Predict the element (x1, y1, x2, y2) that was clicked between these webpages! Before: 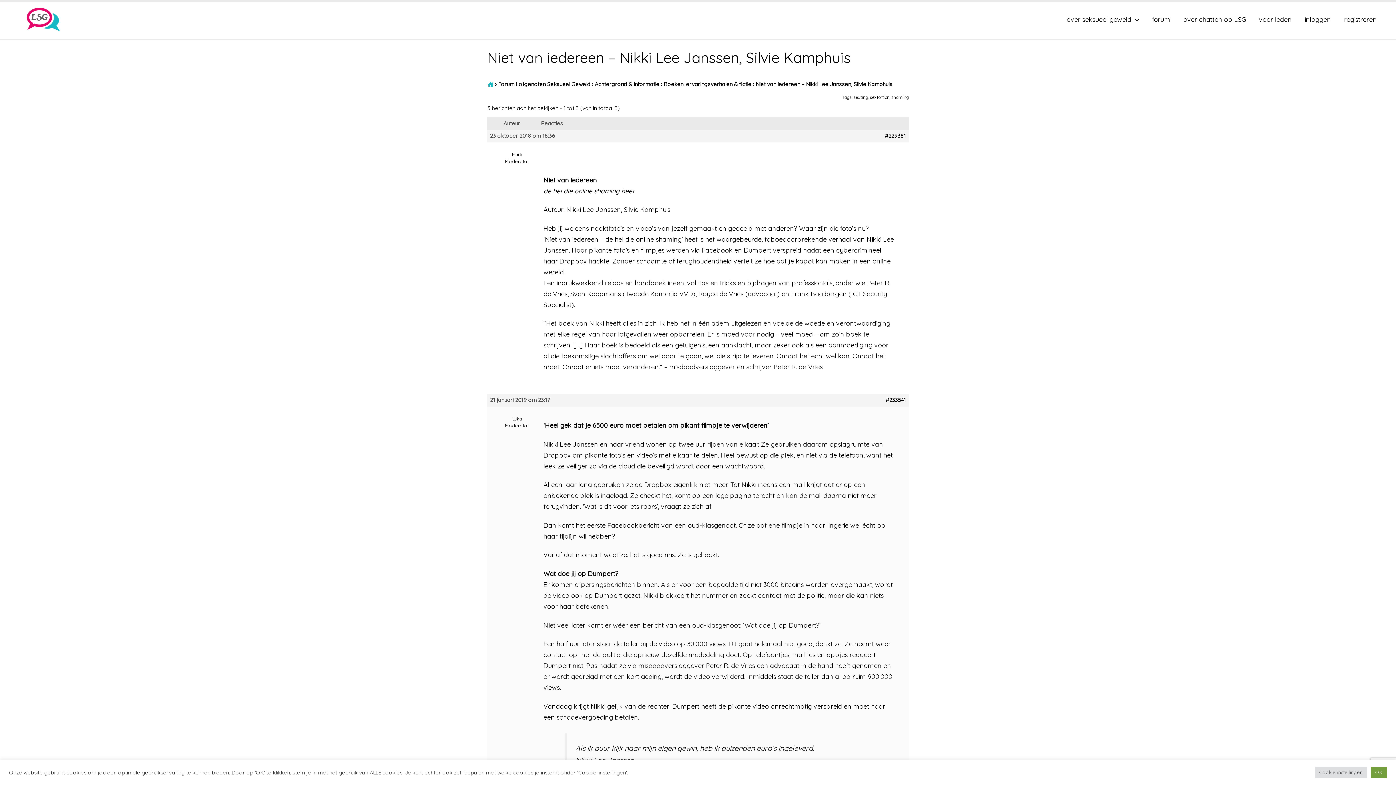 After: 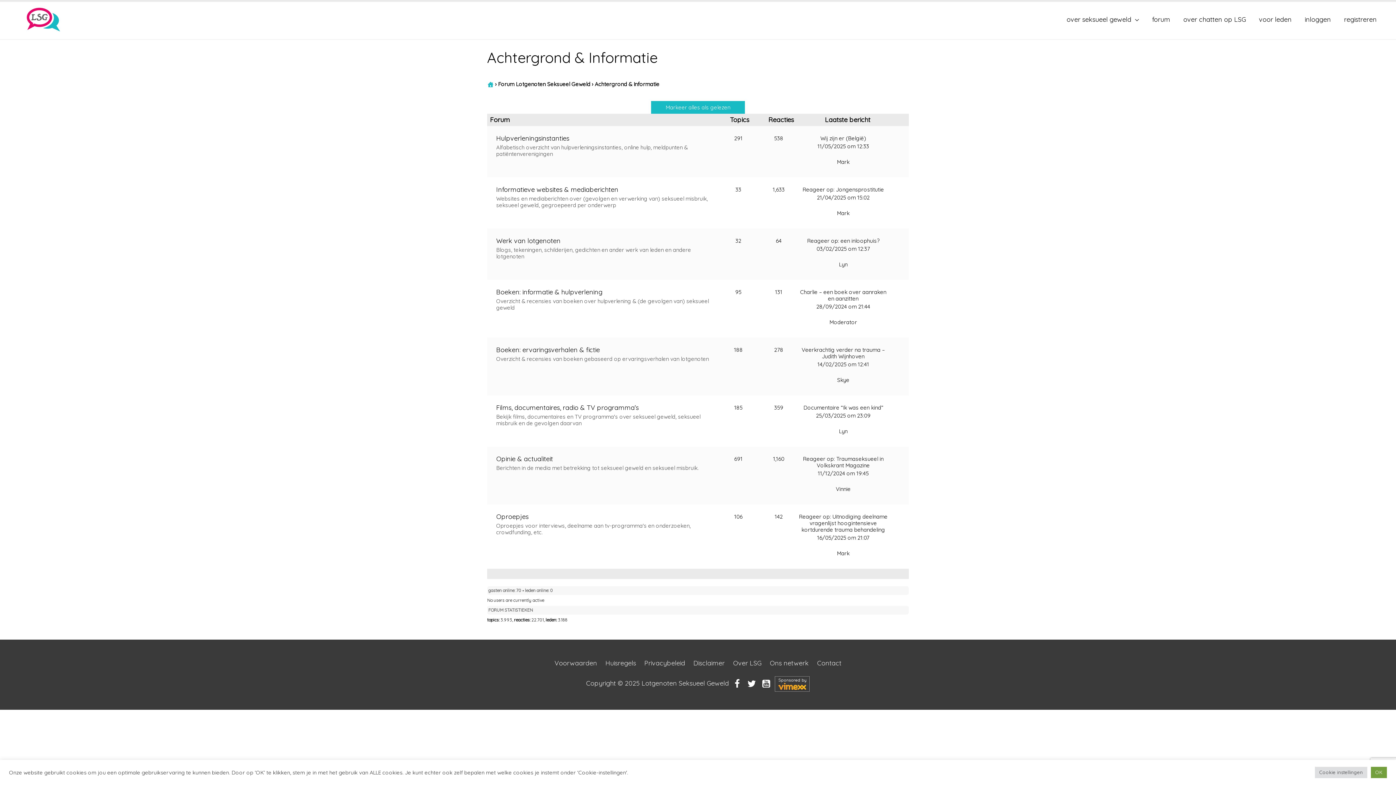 Action: label: Achtergrond & Informatie bbox: (594, 80, 659, 87)